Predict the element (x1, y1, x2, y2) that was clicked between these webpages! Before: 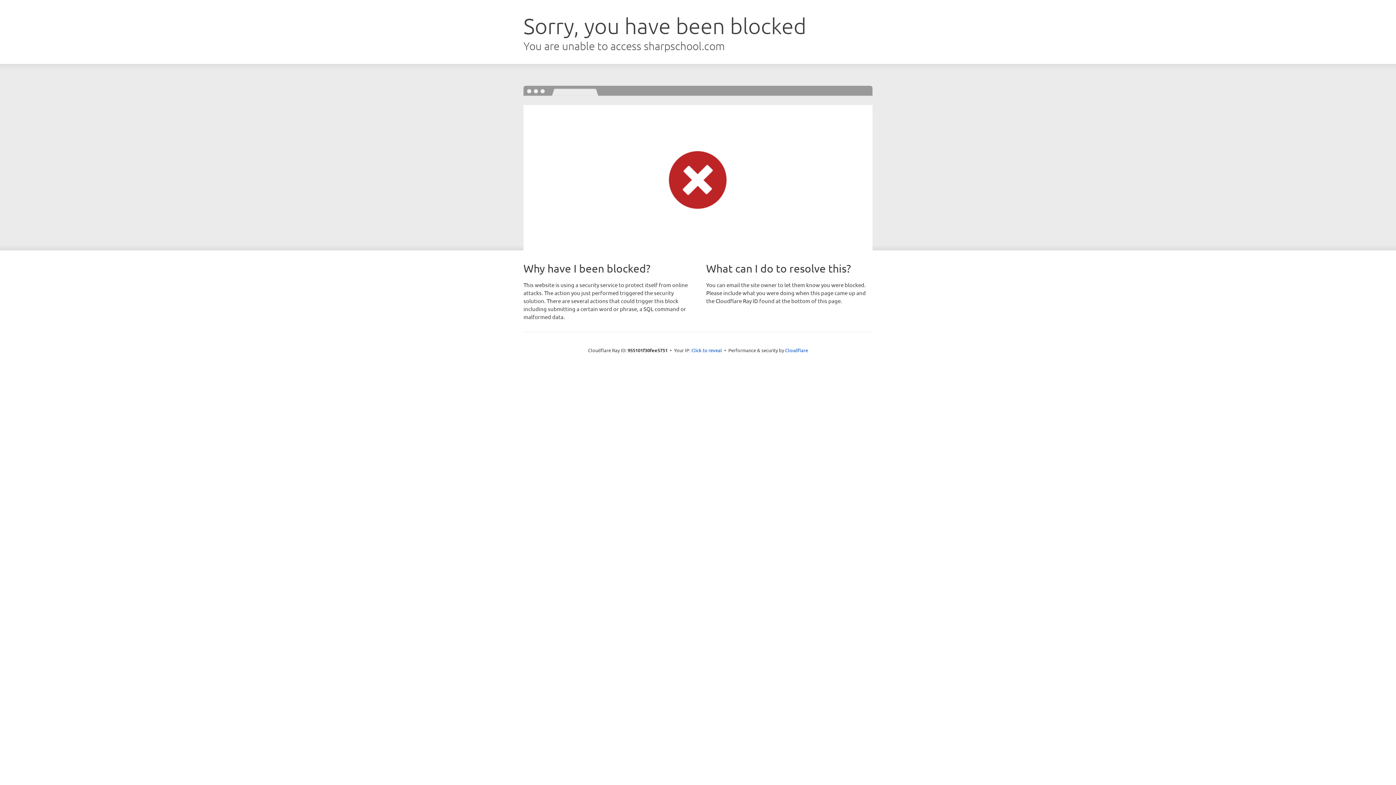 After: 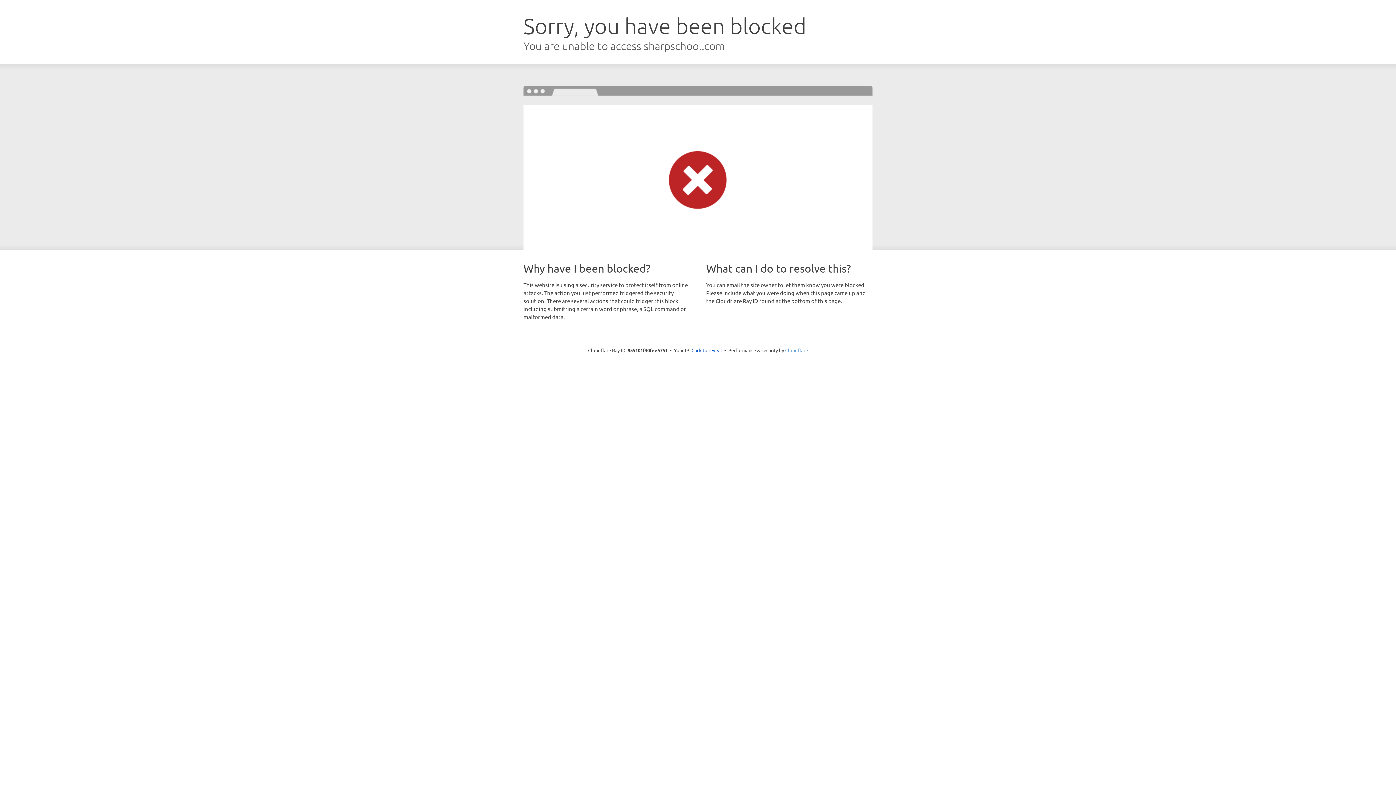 Action: bbox: (785, 347, 808, 353) label: Cloudflare